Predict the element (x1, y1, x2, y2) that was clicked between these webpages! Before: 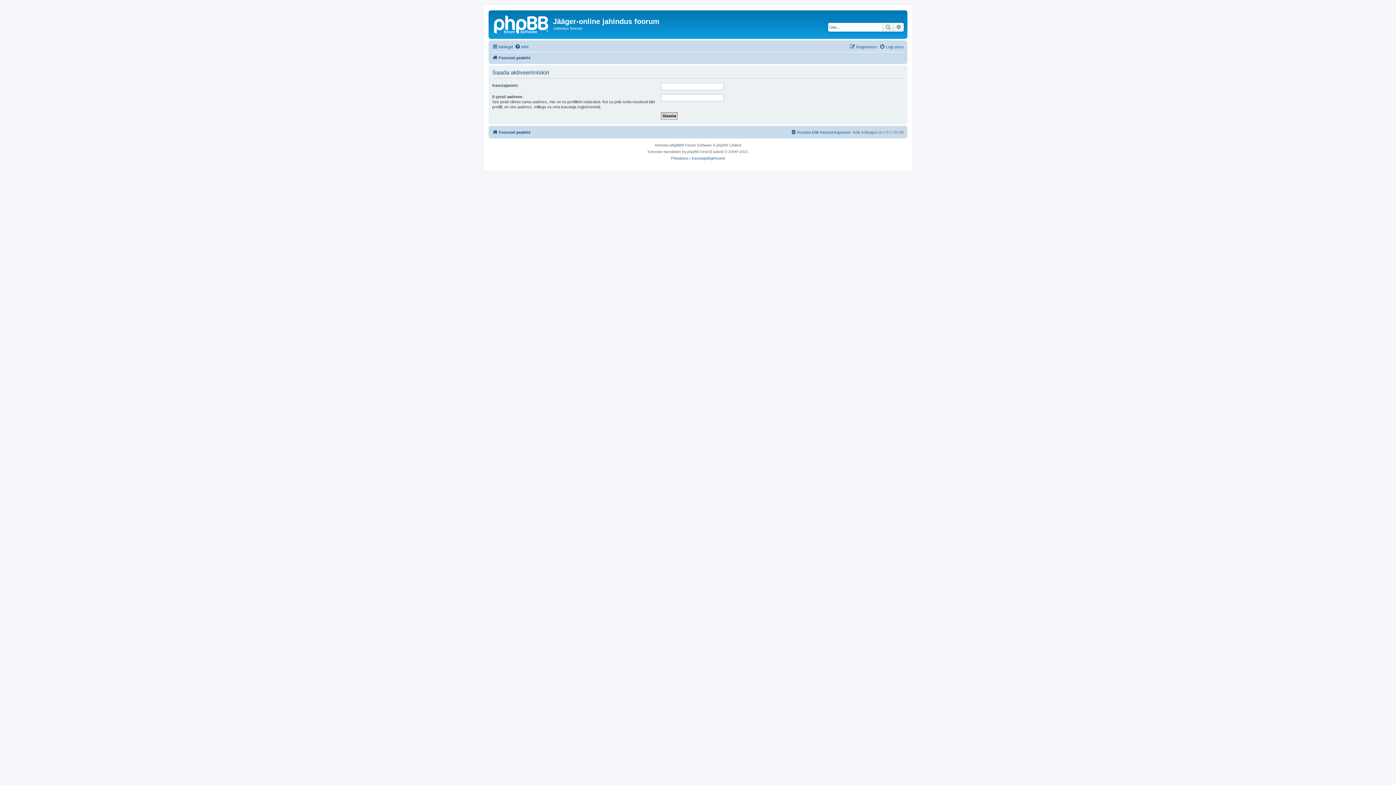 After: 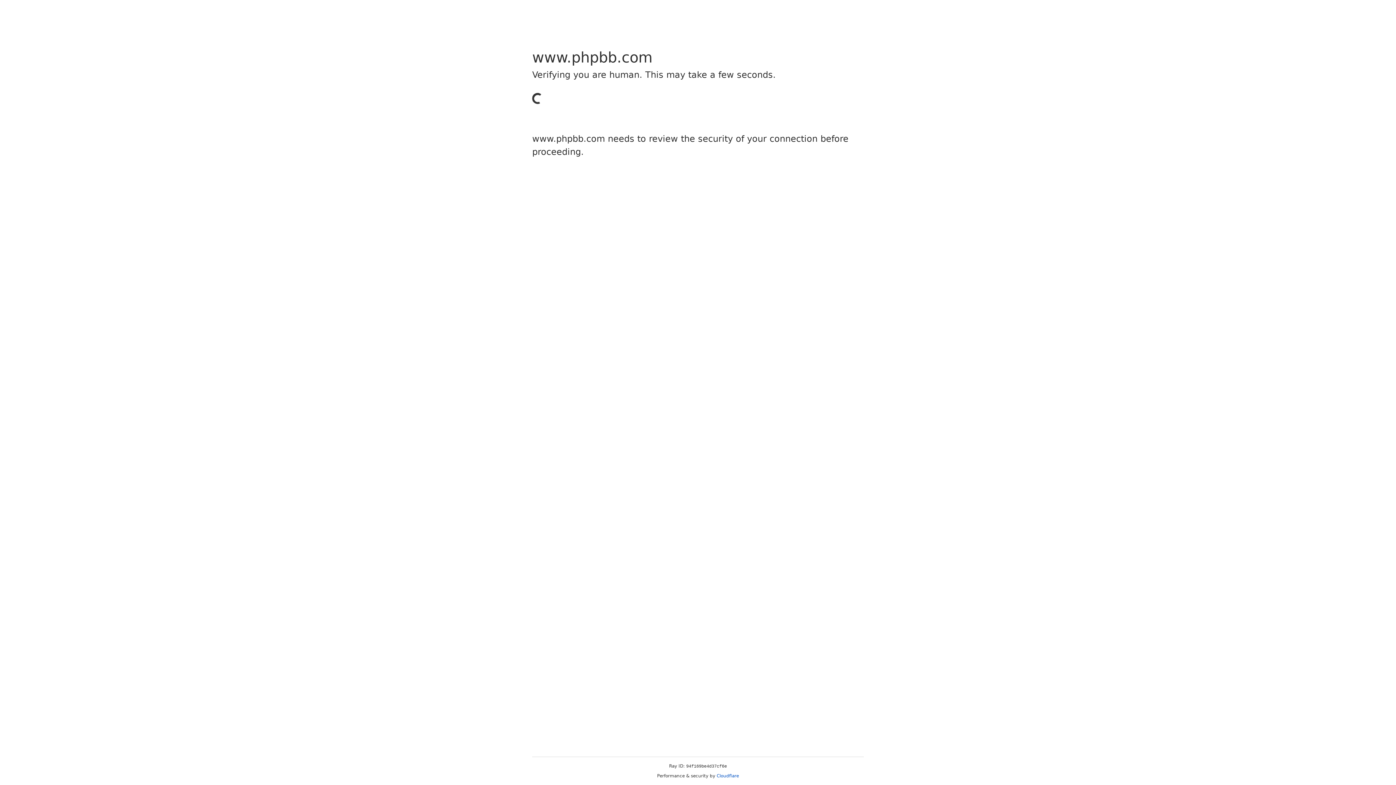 Action: bbox: (670, 142, 681, 148) label: phpBB